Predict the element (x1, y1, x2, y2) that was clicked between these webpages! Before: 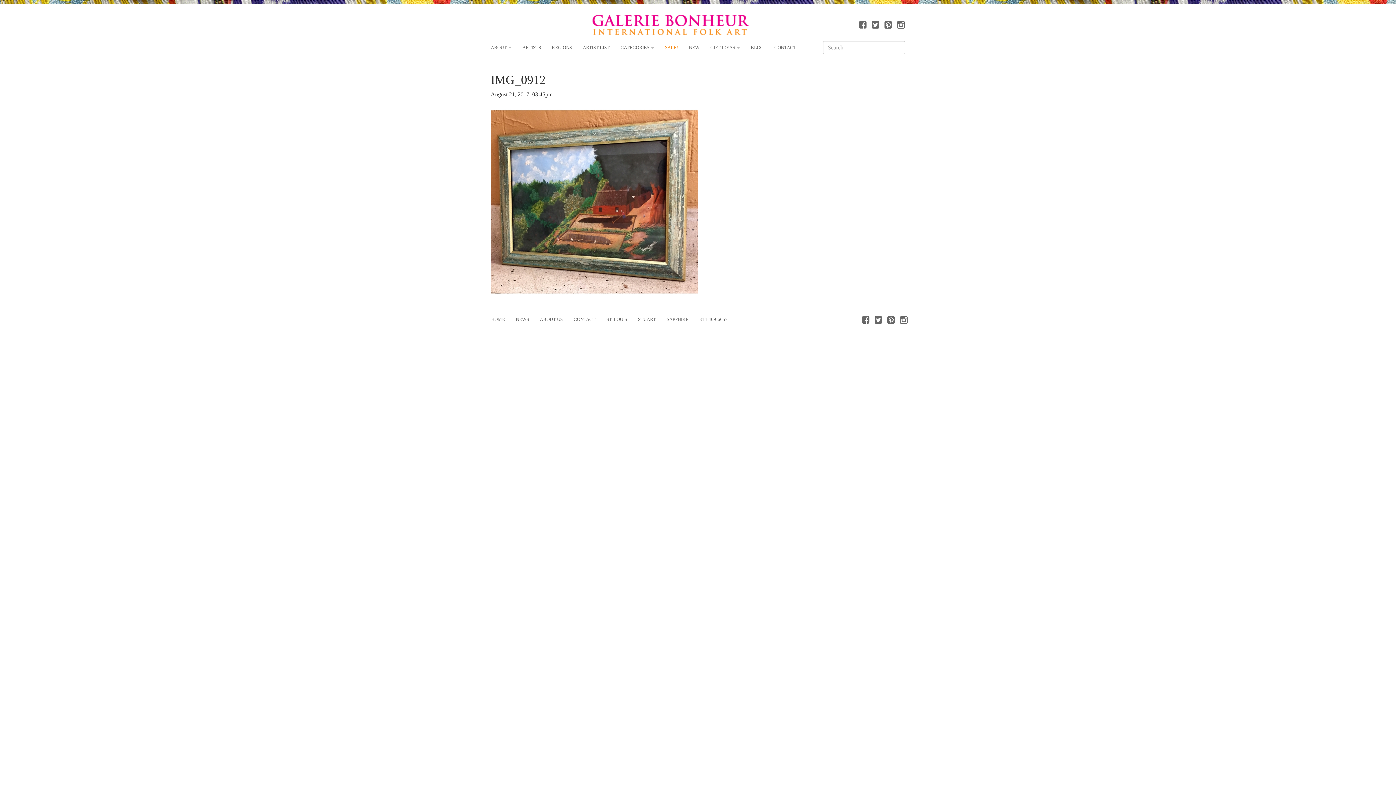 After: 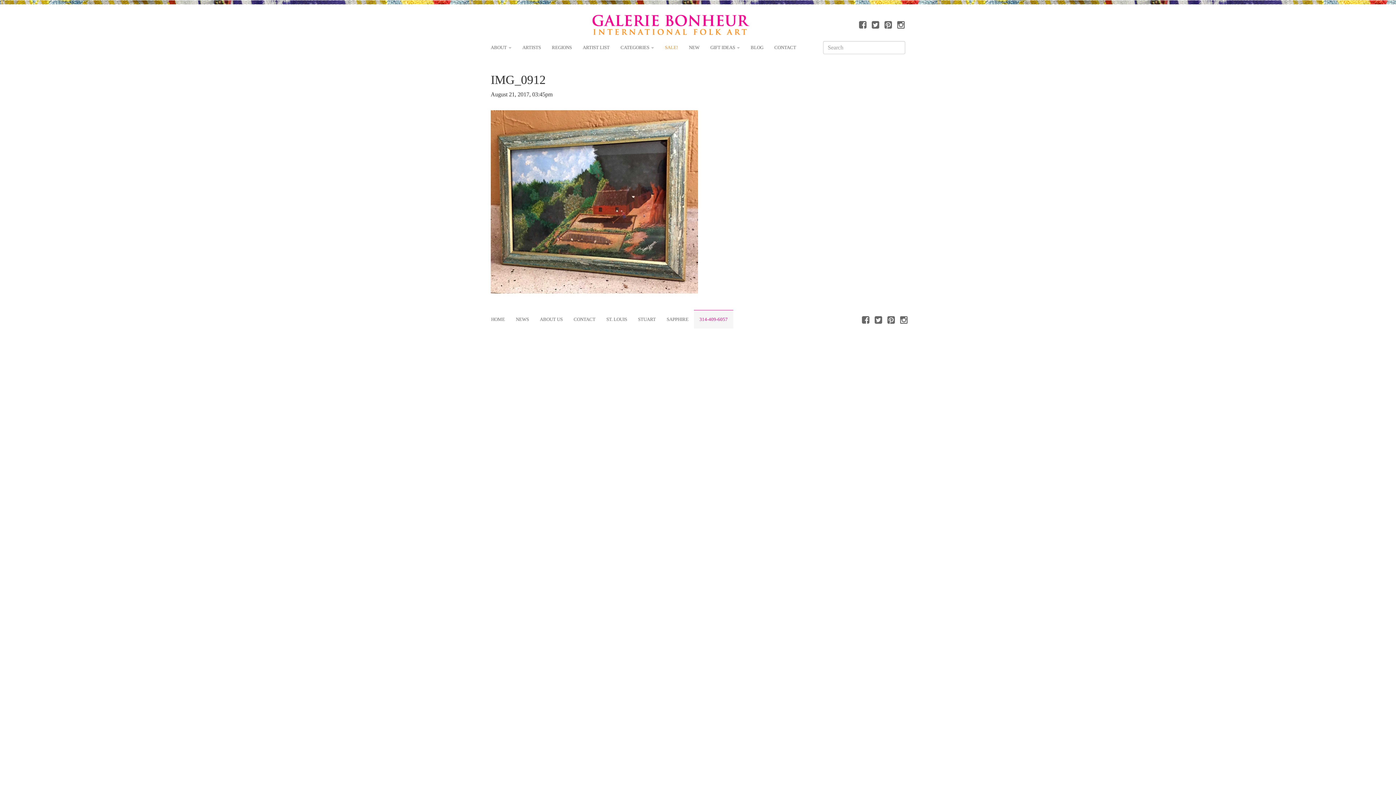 Action: bbox: (694, 310, 733, 328) label: 314-409-6057